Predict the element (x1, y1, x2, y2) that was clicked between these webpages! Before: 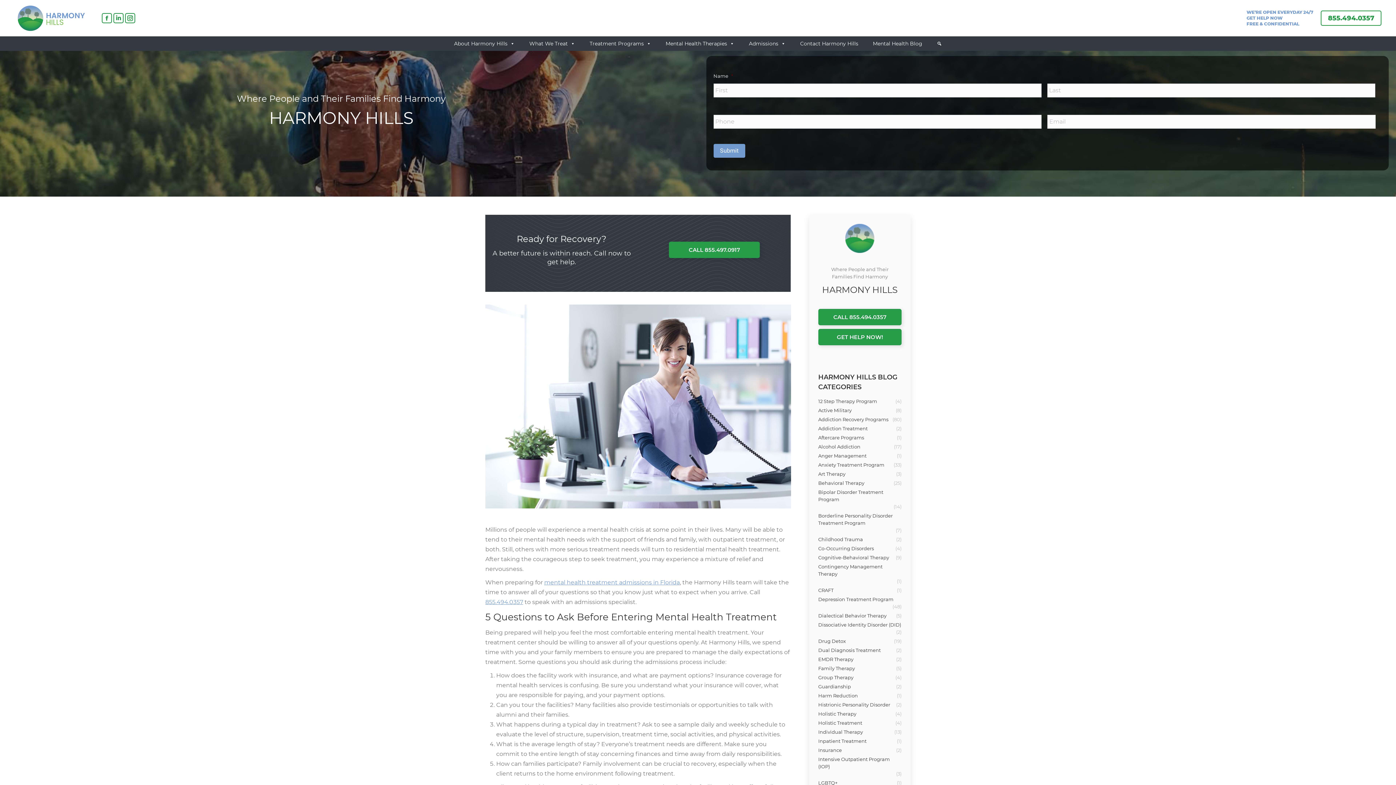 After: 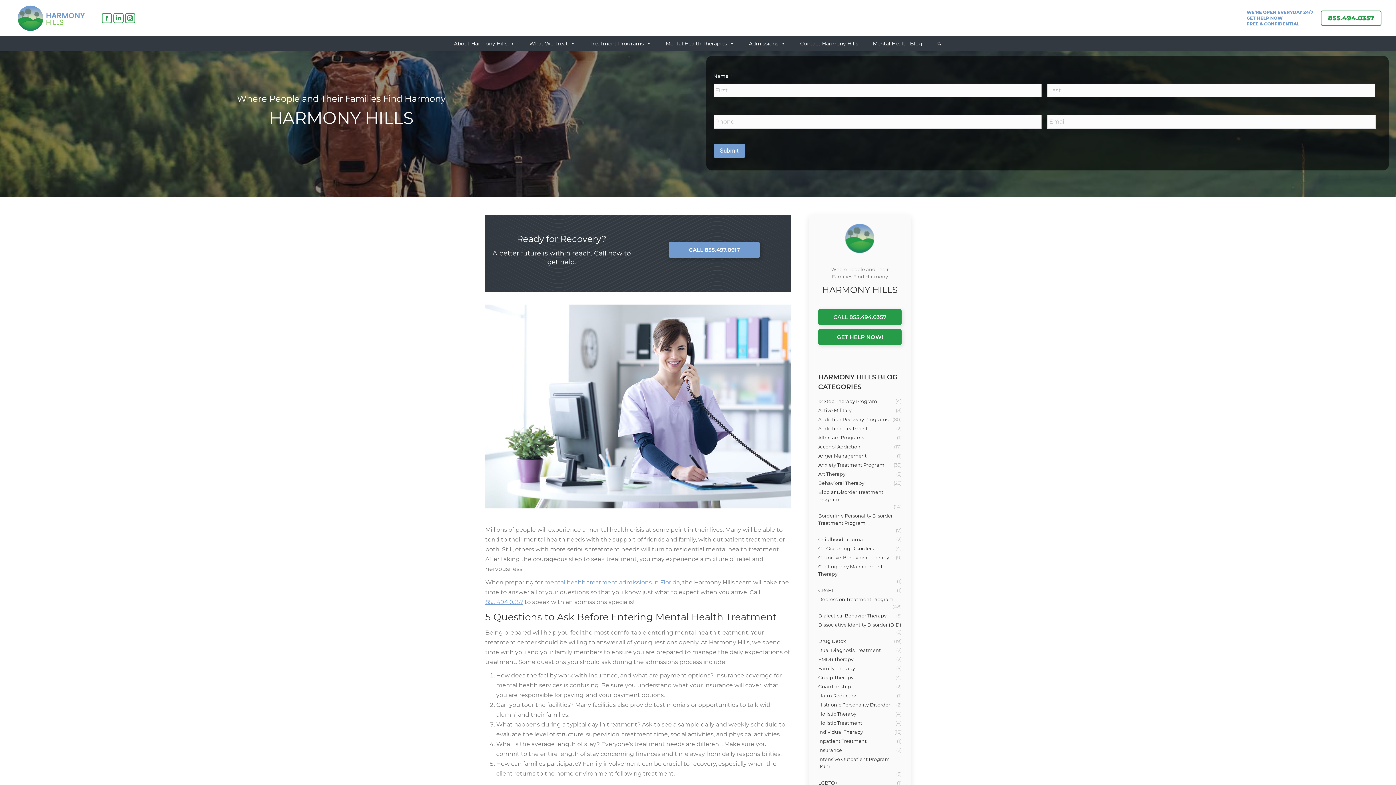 Action: label: CALL 855.497.0917 bbox: (669, 241, 760, 258)